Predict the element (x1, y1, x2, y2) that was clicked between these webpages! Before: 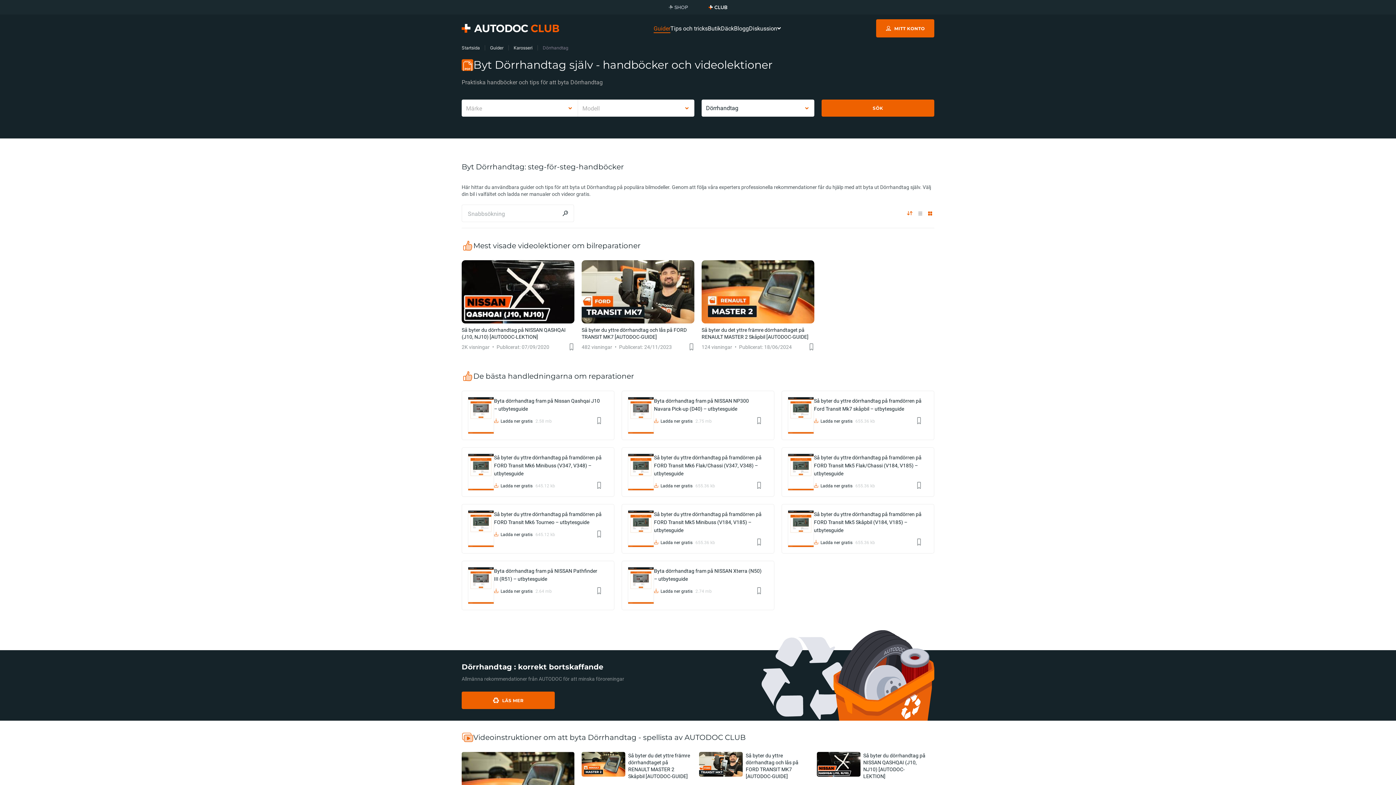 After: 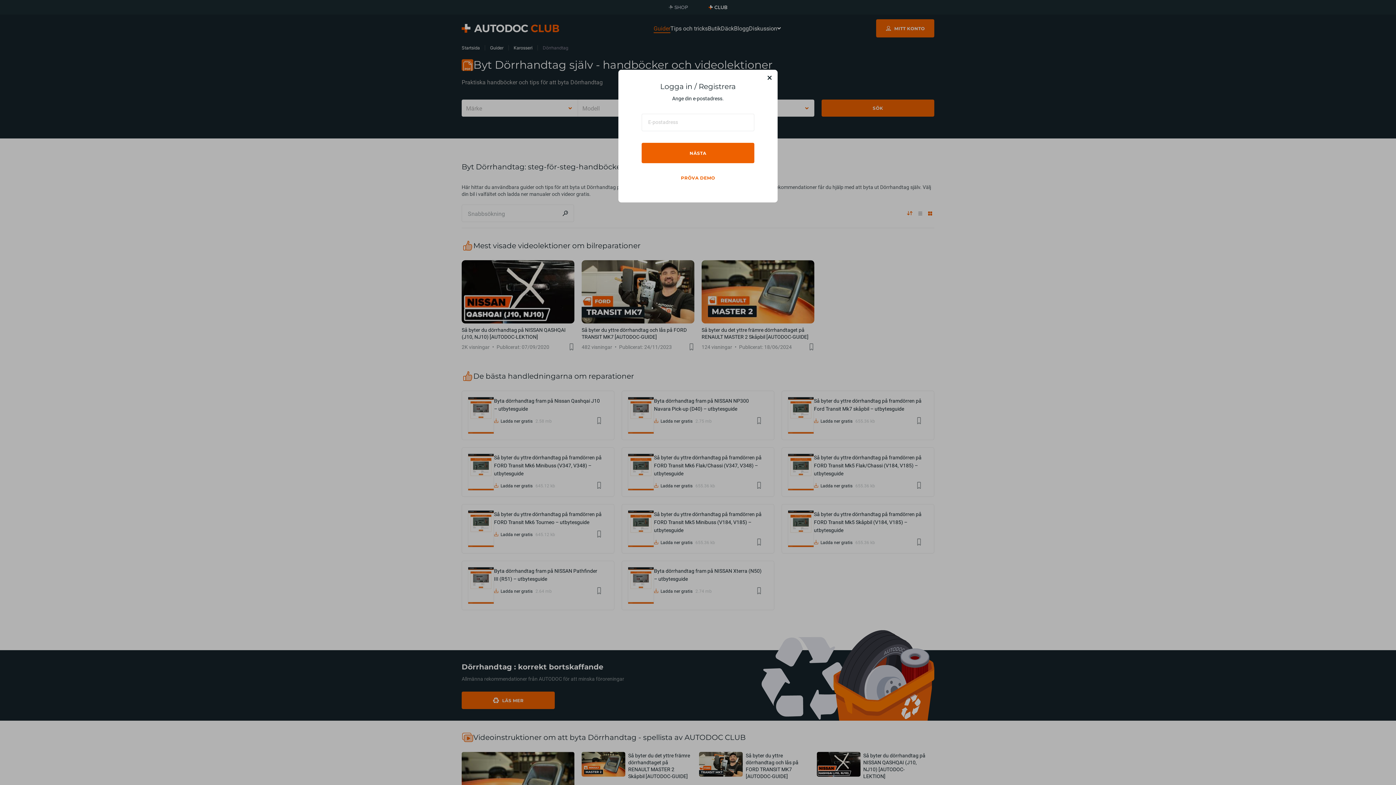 Action: label: Favoriter bbox: (916, 482, 922, 489)